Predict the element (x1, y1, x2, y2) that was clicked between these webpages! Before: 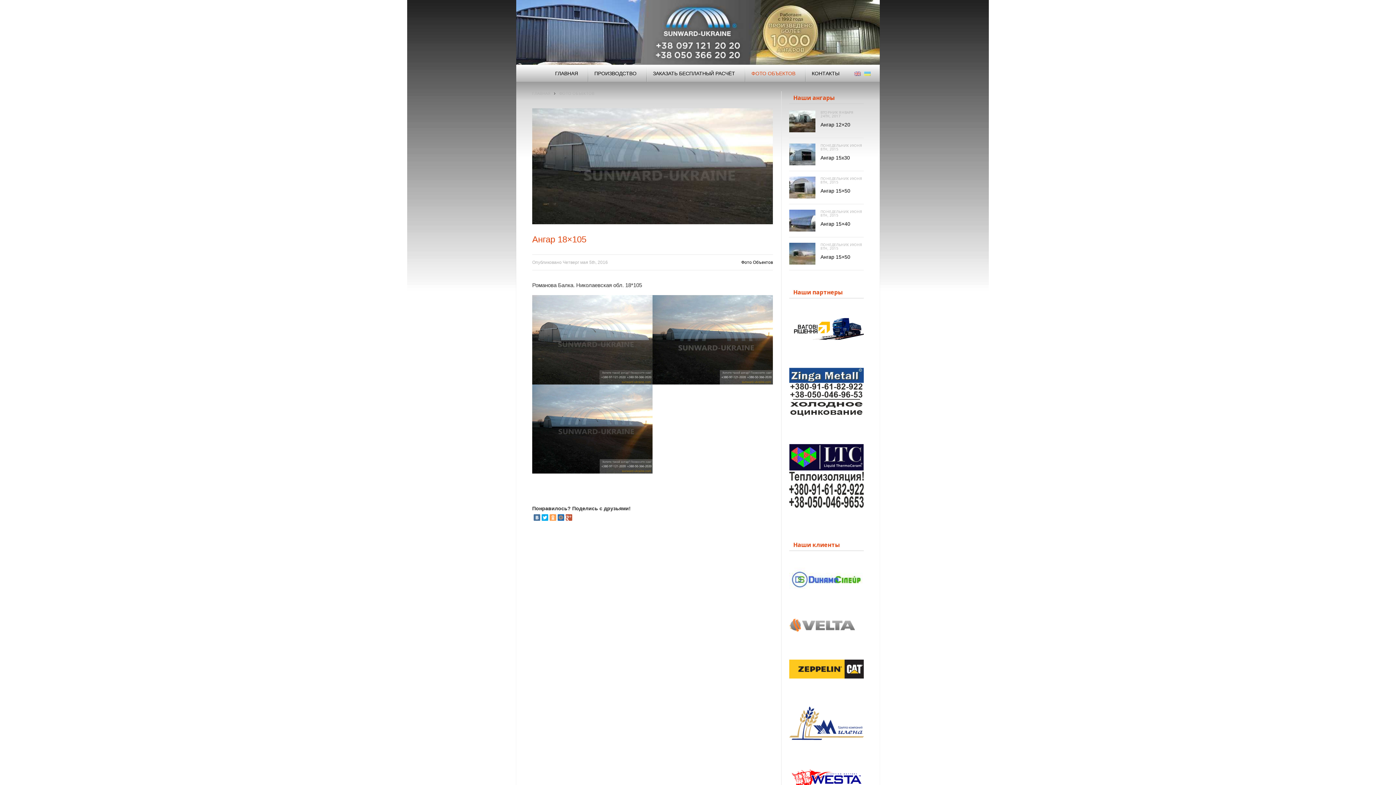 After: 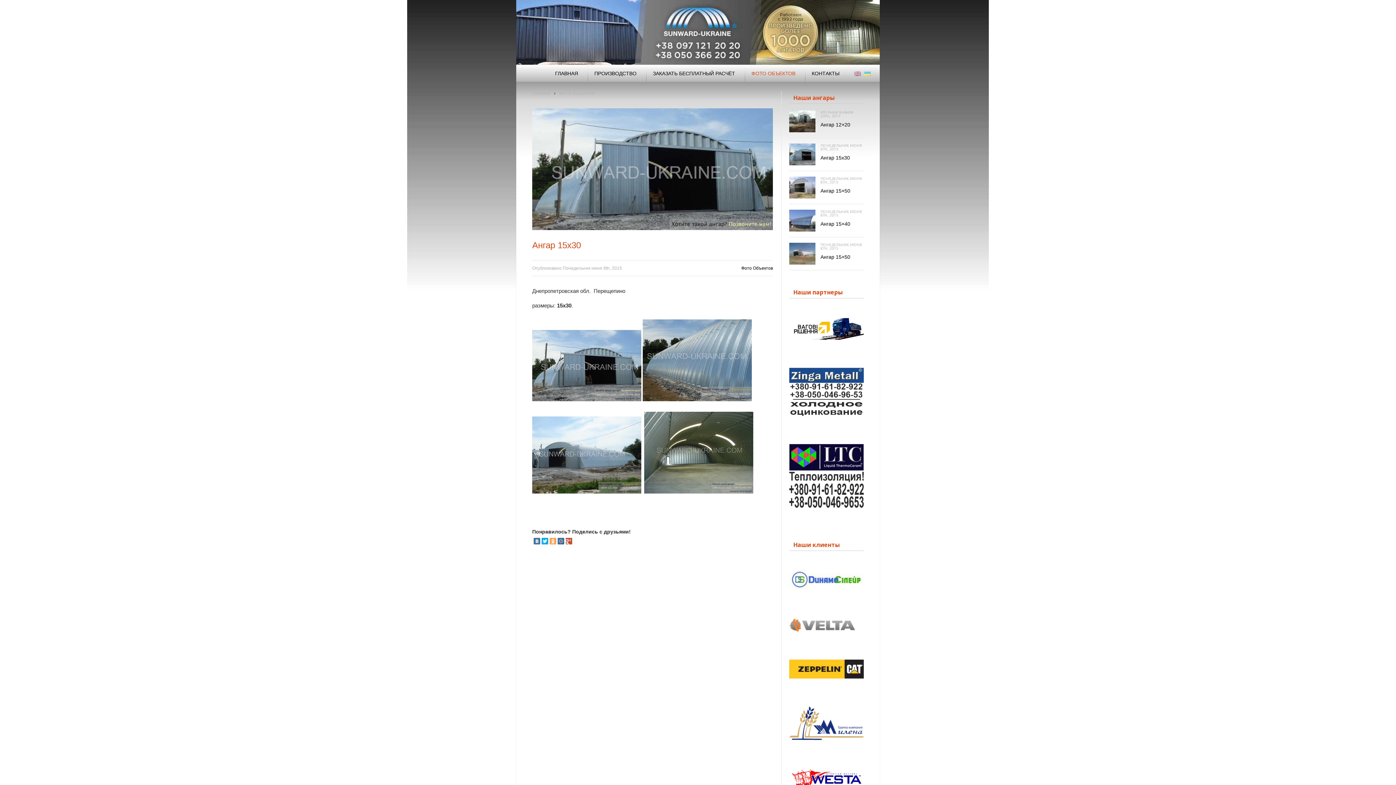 Action: bbox: (820, 154, 850, 160) label: Ангар 15х30